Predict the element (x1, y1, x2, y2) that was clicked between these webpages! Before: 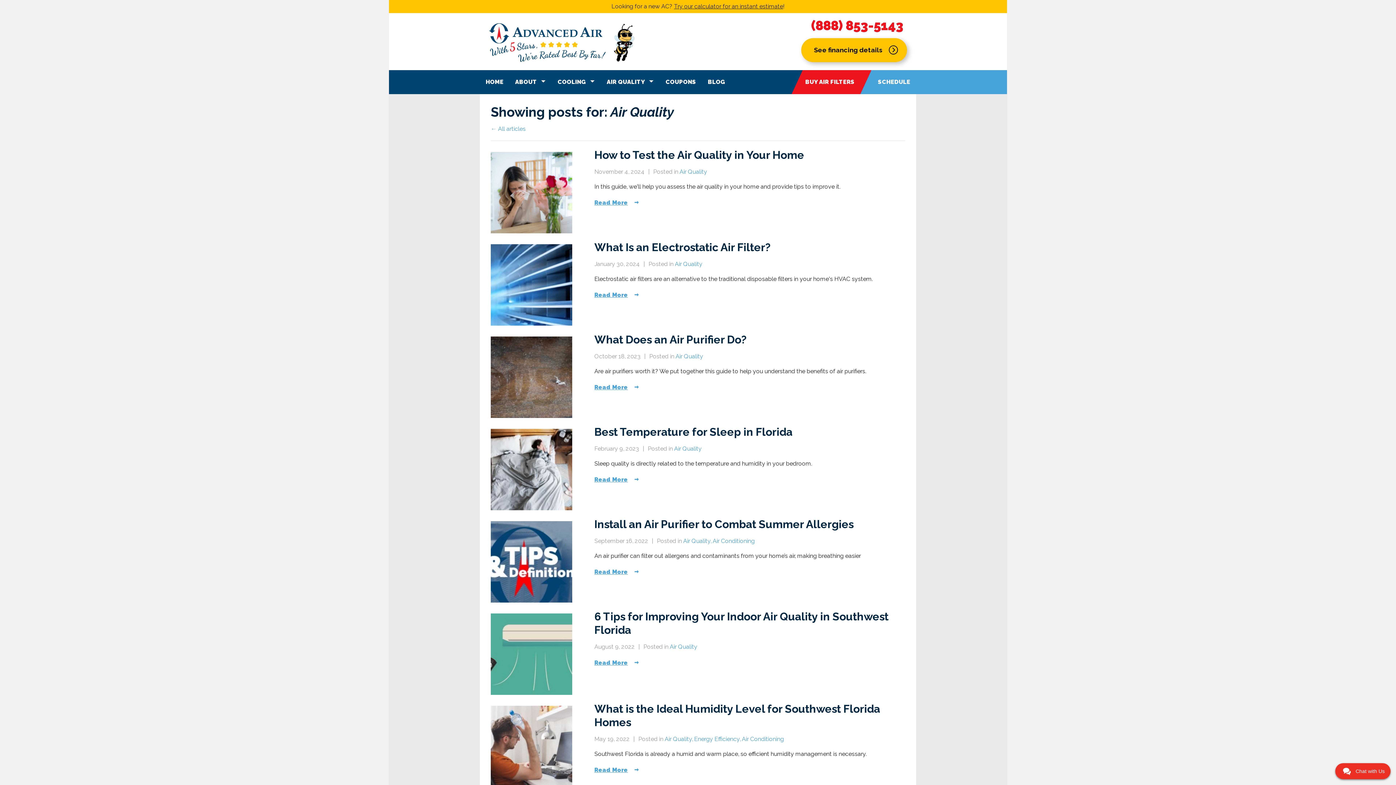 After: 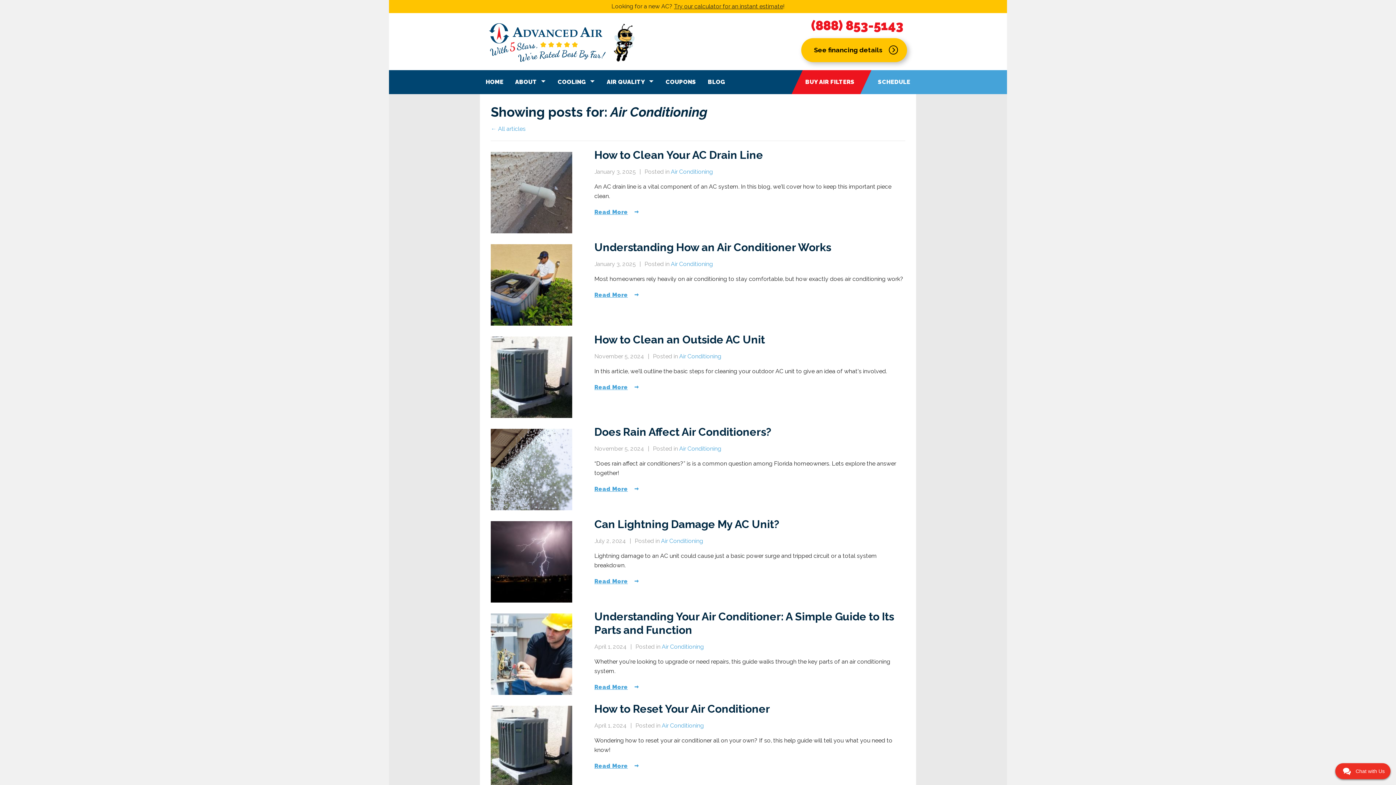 Action: label: Air Conditioning bbox: (742, 736, 784, 742)